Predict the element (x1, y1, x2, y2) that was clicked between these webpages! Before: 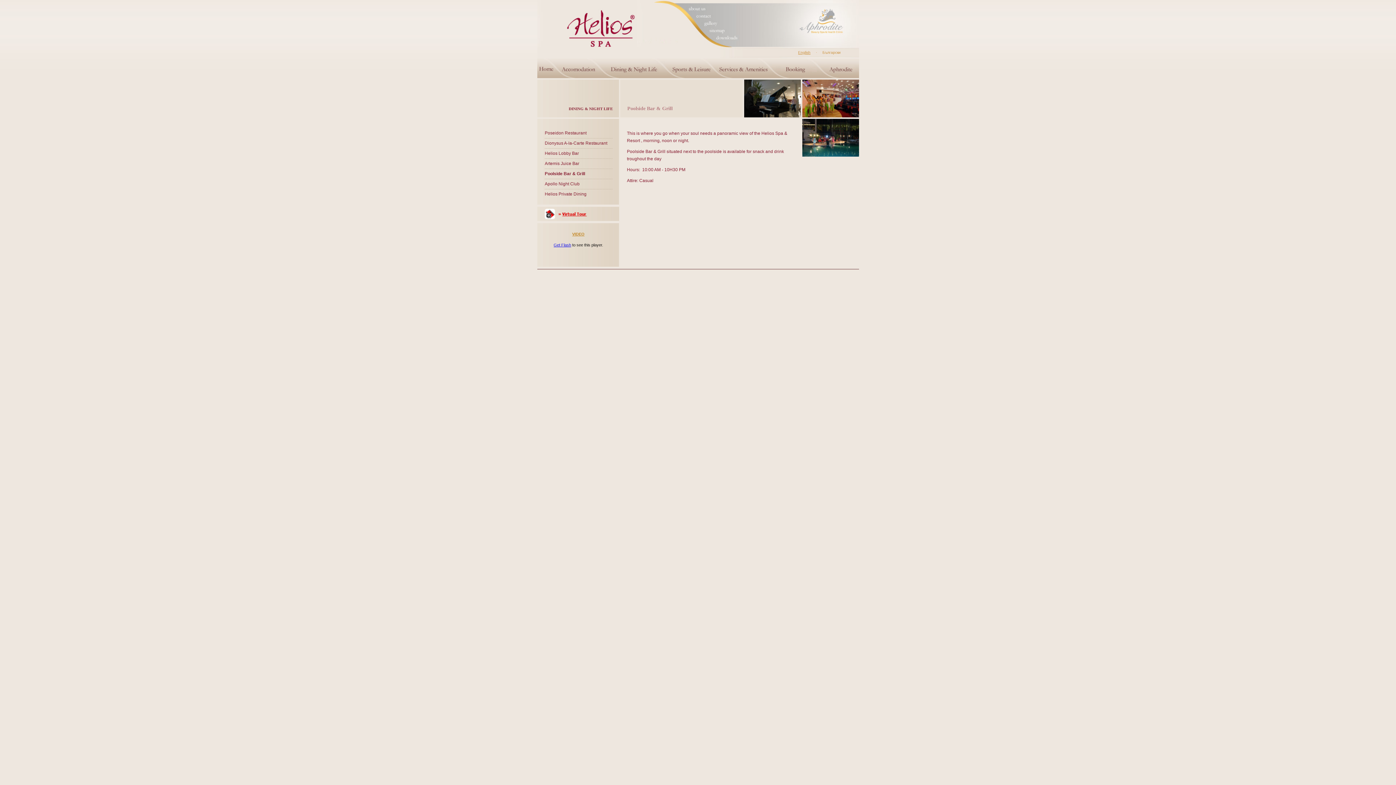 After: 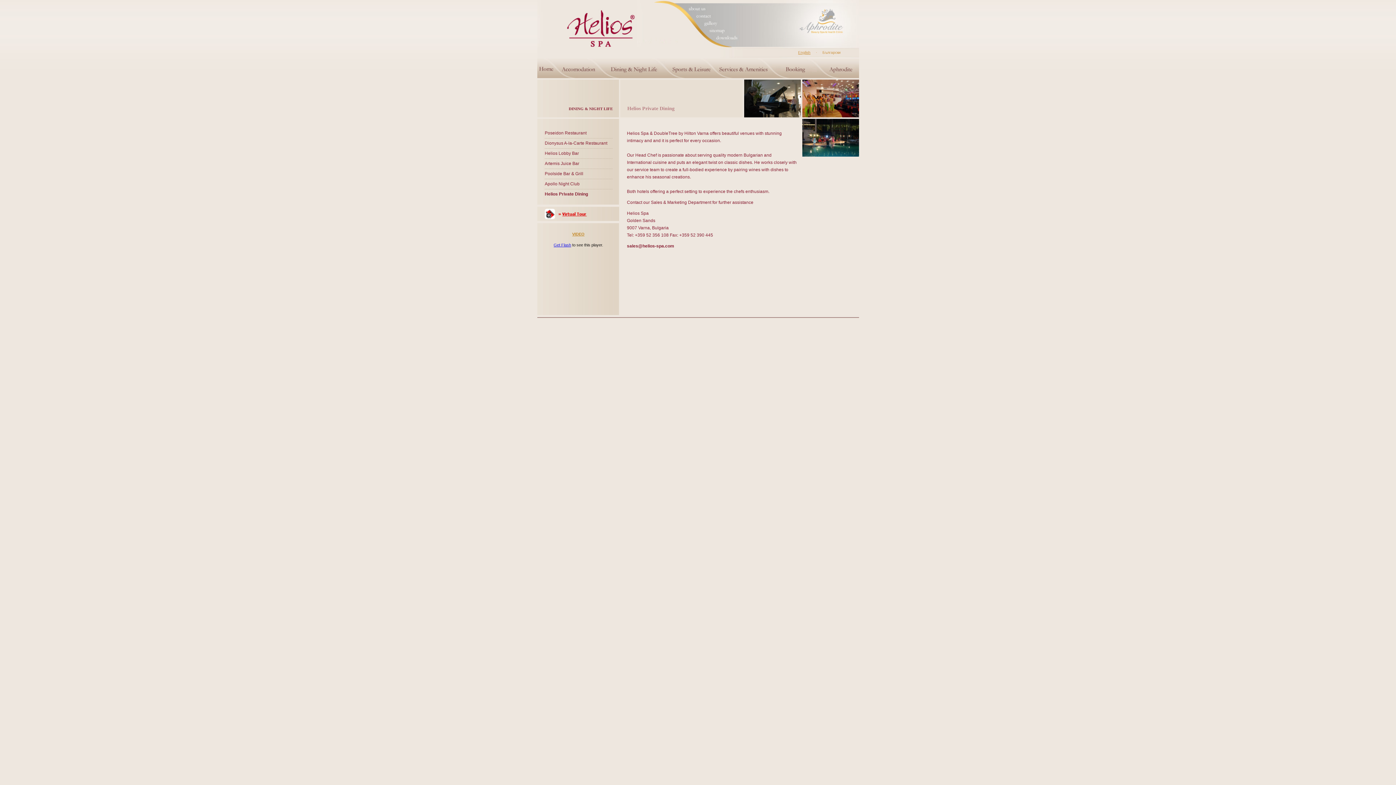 Action: label: Helios Private Dining bbox: (544, 191, 586, 196)